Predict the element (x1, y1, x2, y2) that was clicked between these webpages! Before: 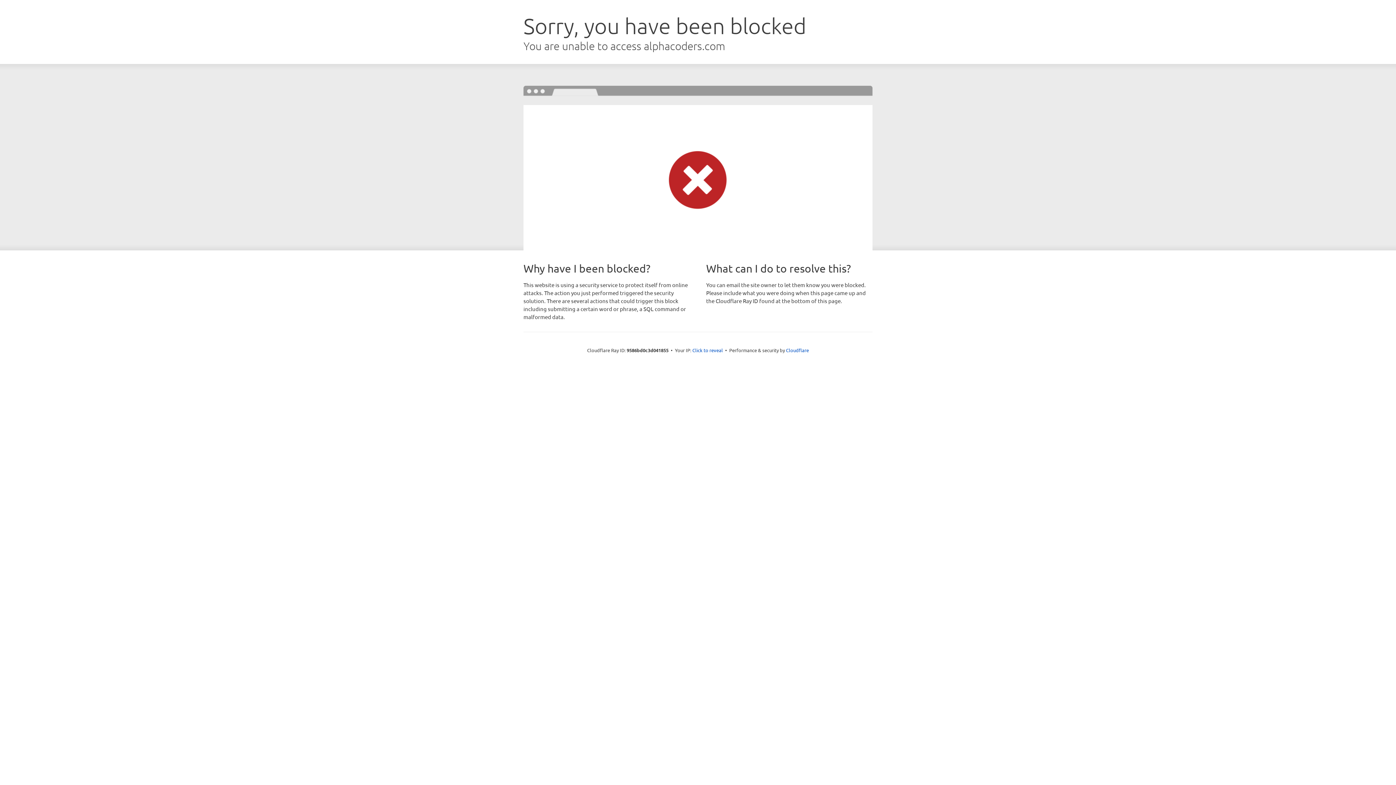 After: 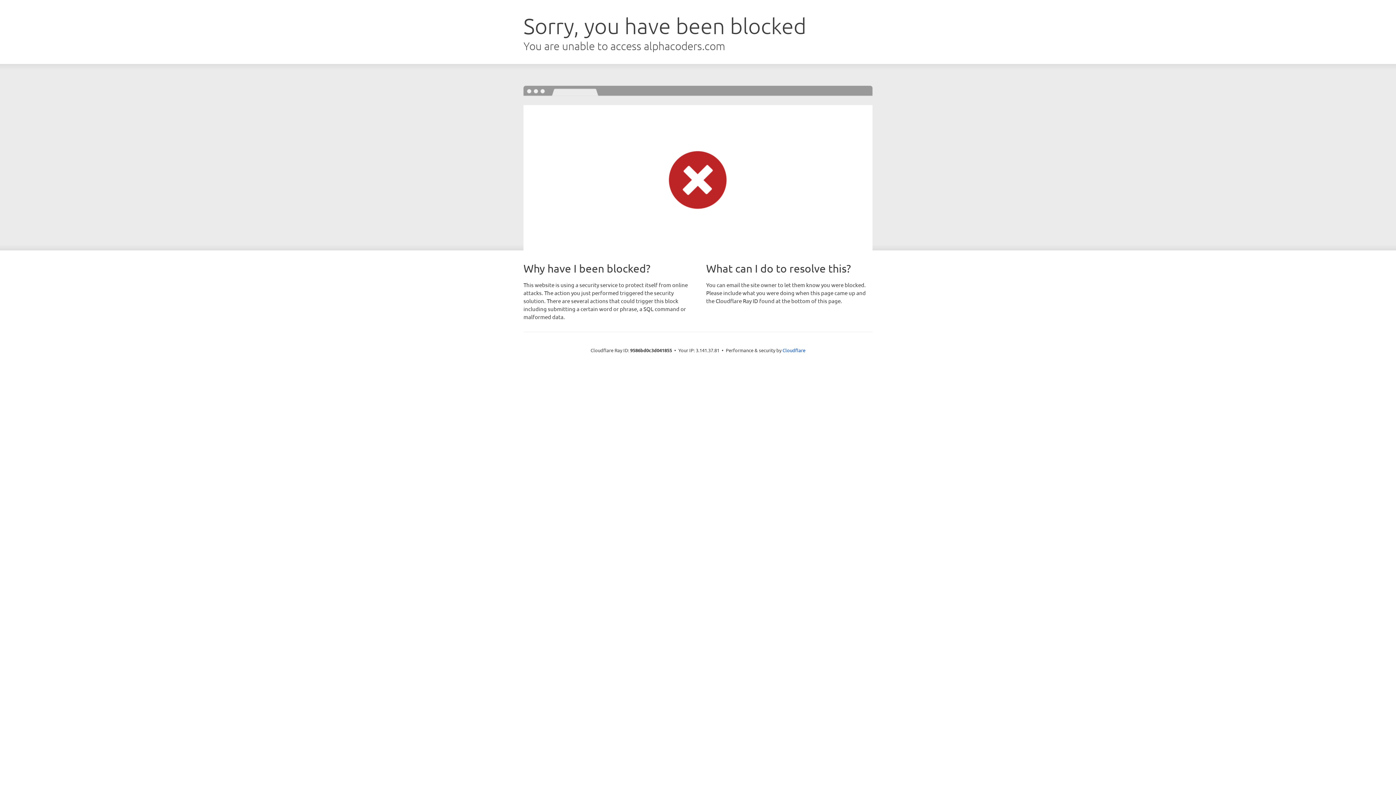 Action: label: Click to reveal bbox: (692, 346, 723, 353)